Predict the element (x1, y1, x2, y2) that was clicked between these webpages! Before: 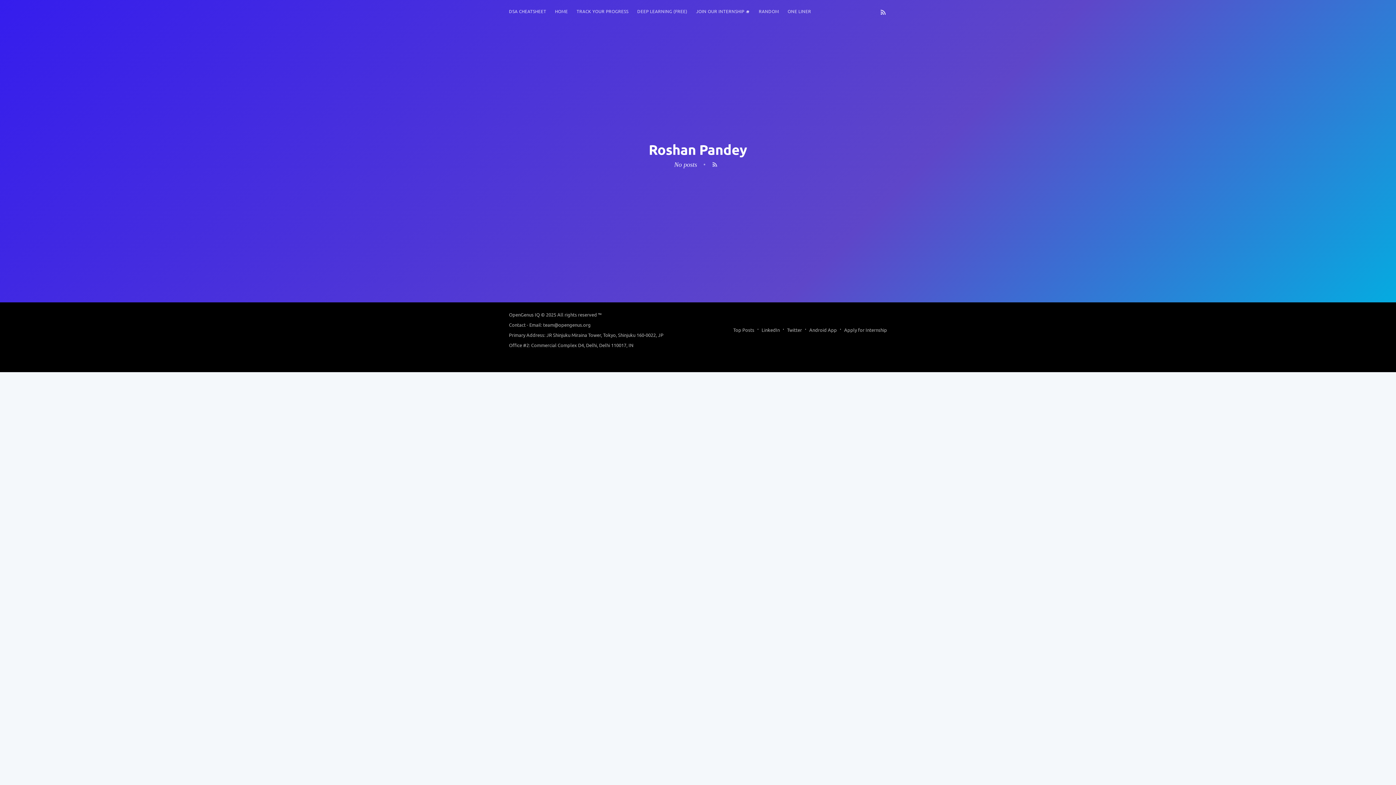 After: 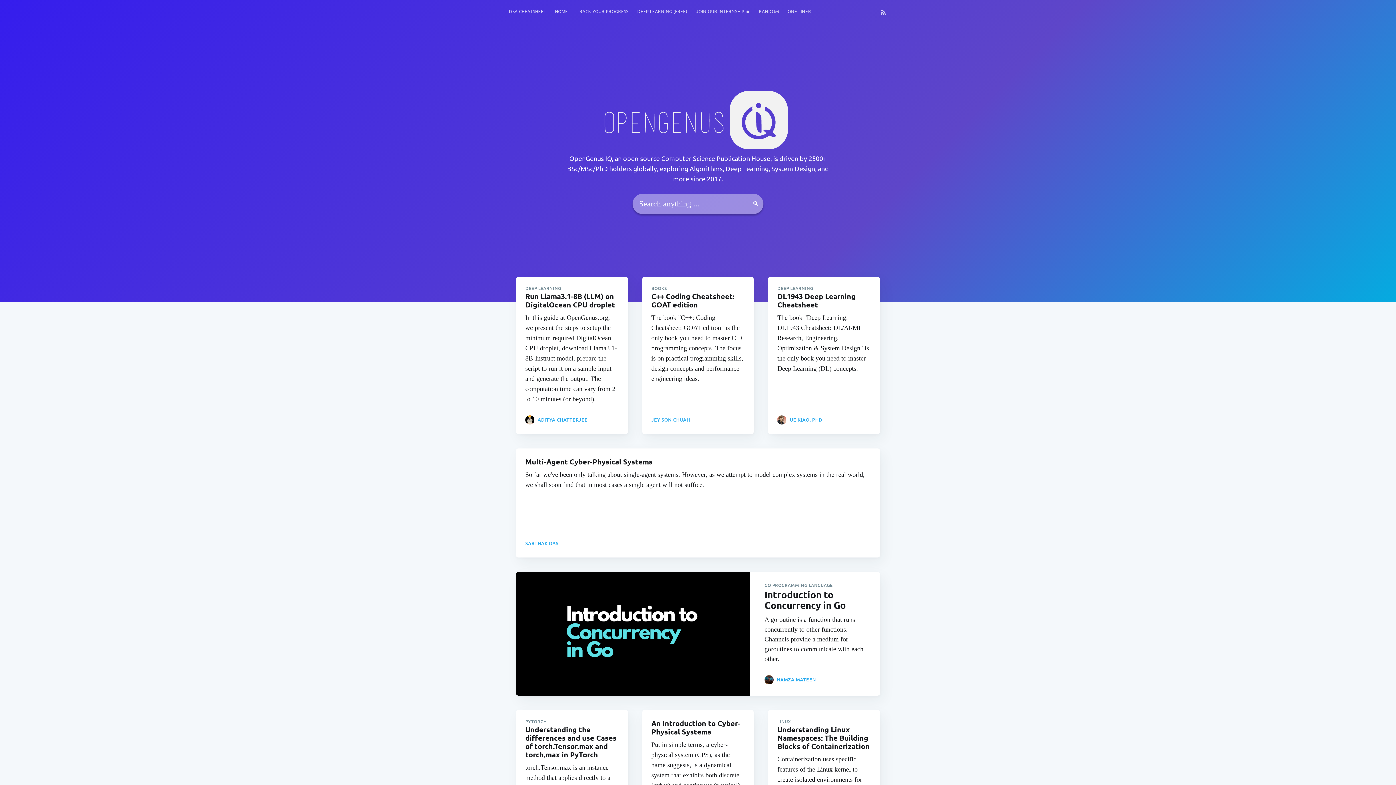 Action: bbox: (550, 4, 572, 18) label: HOME